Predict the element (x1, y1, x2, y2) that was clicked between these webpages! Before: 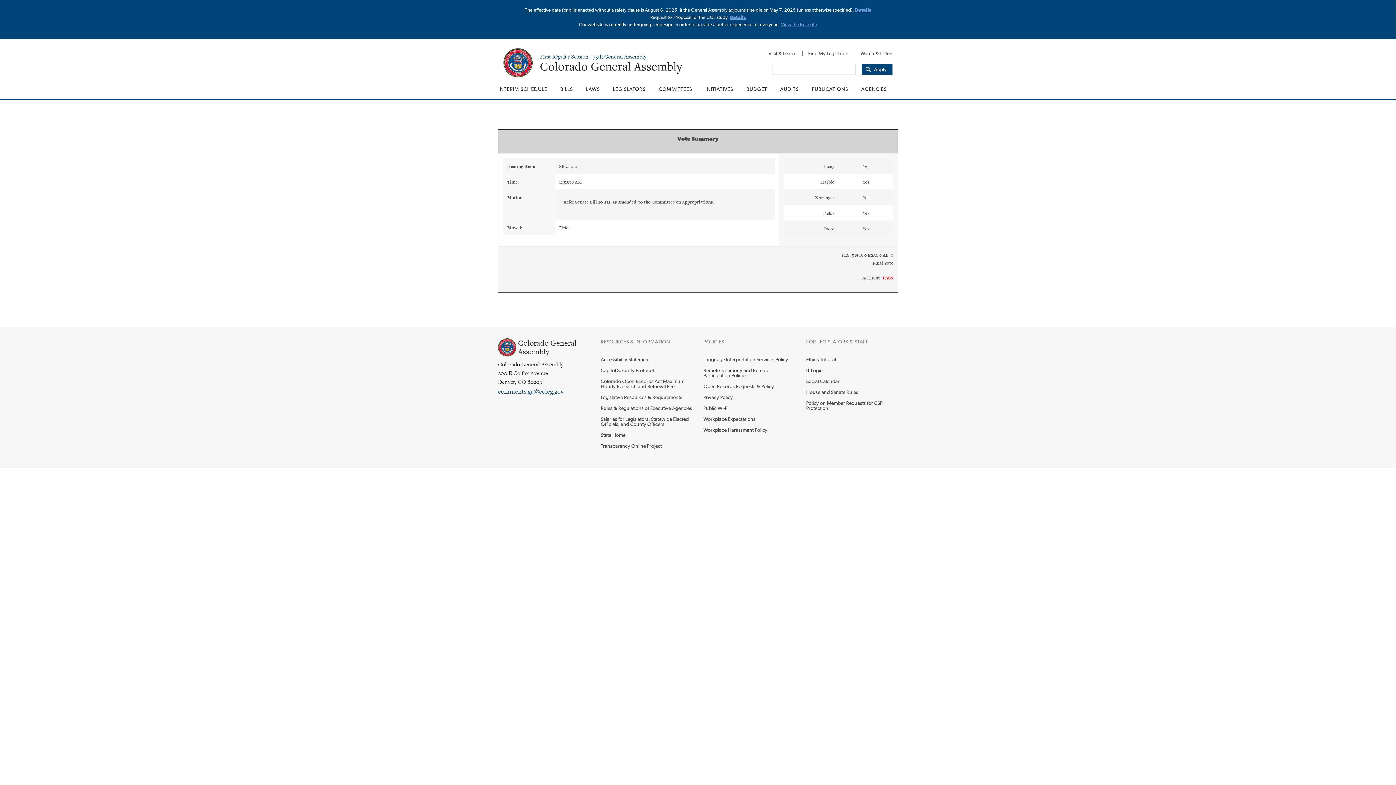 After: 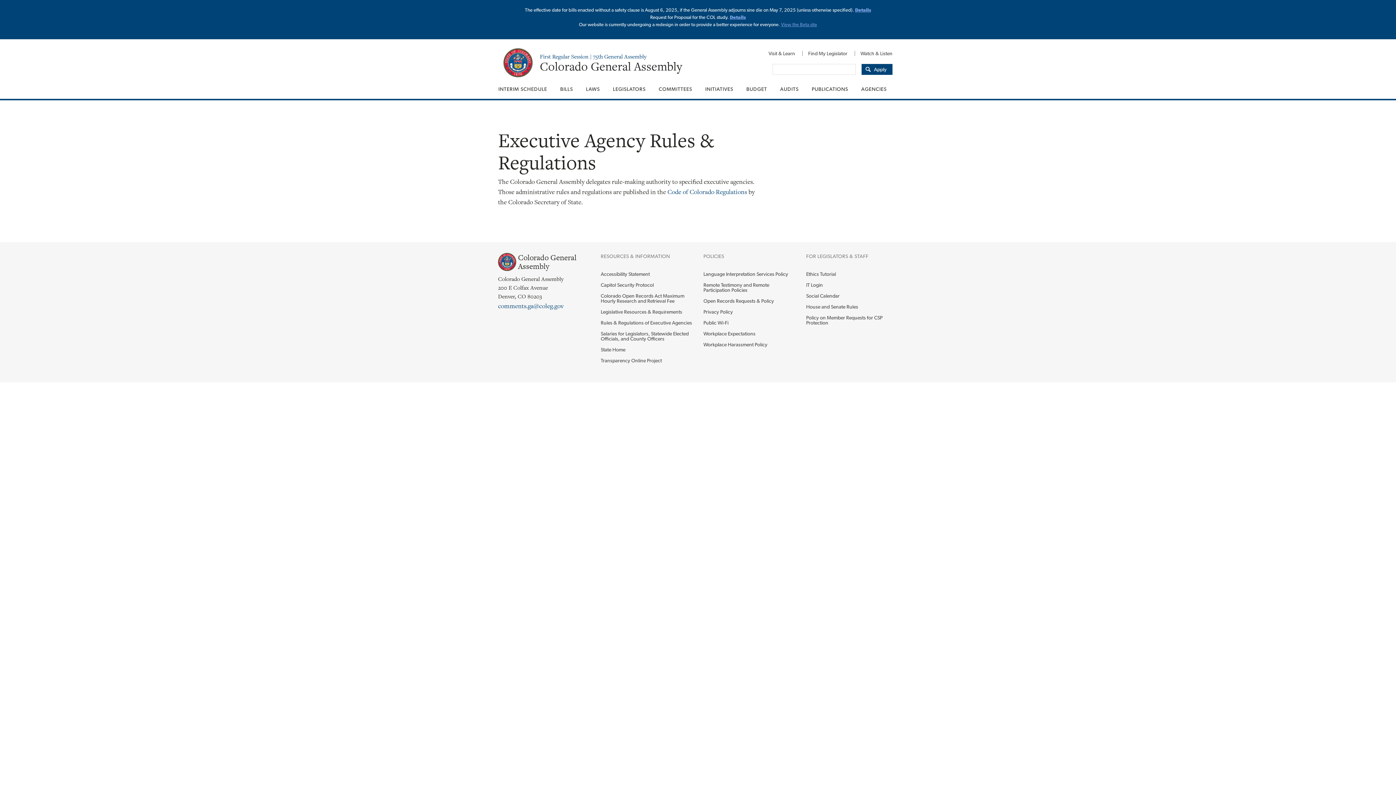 Action: label: Rules & Regulations of Executive Agencies bbox: (600, 402, 692, 413)